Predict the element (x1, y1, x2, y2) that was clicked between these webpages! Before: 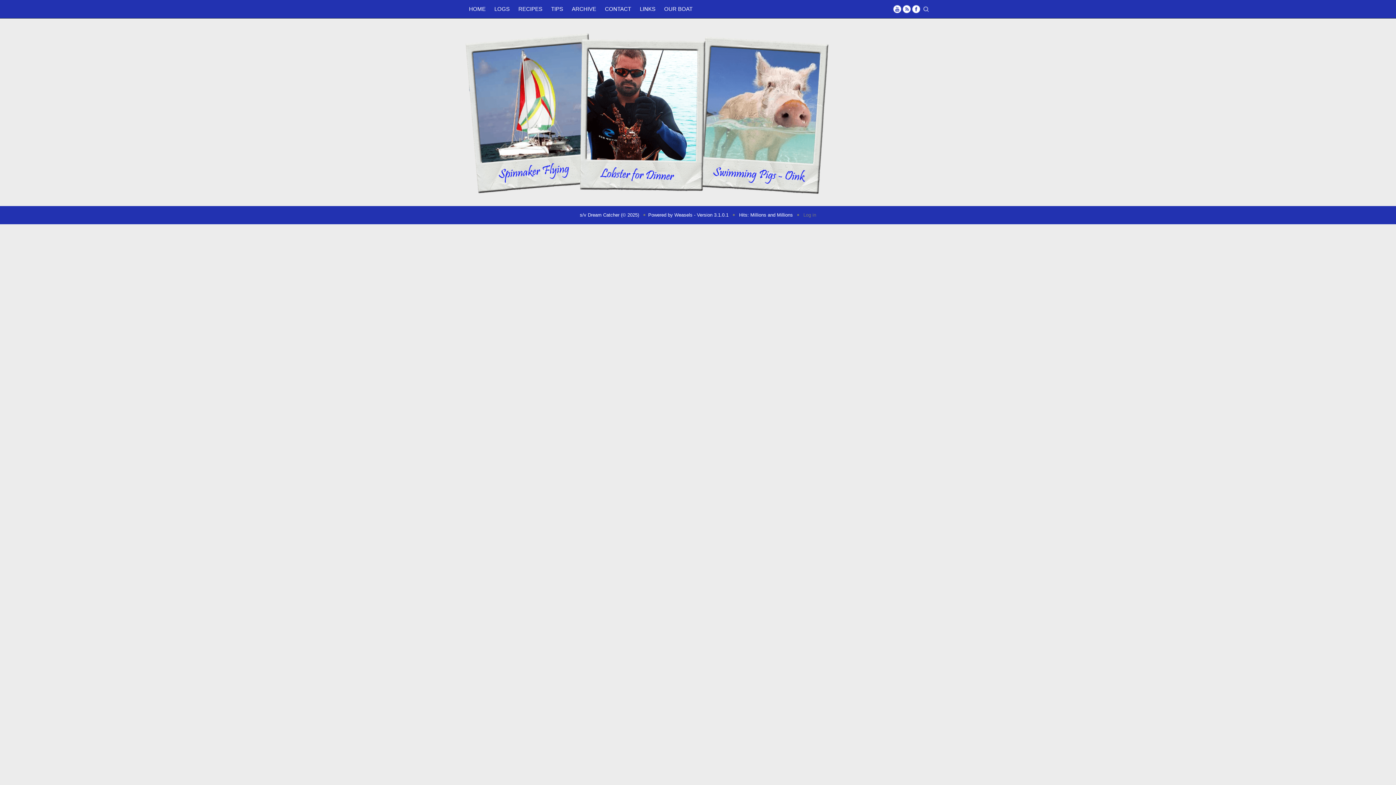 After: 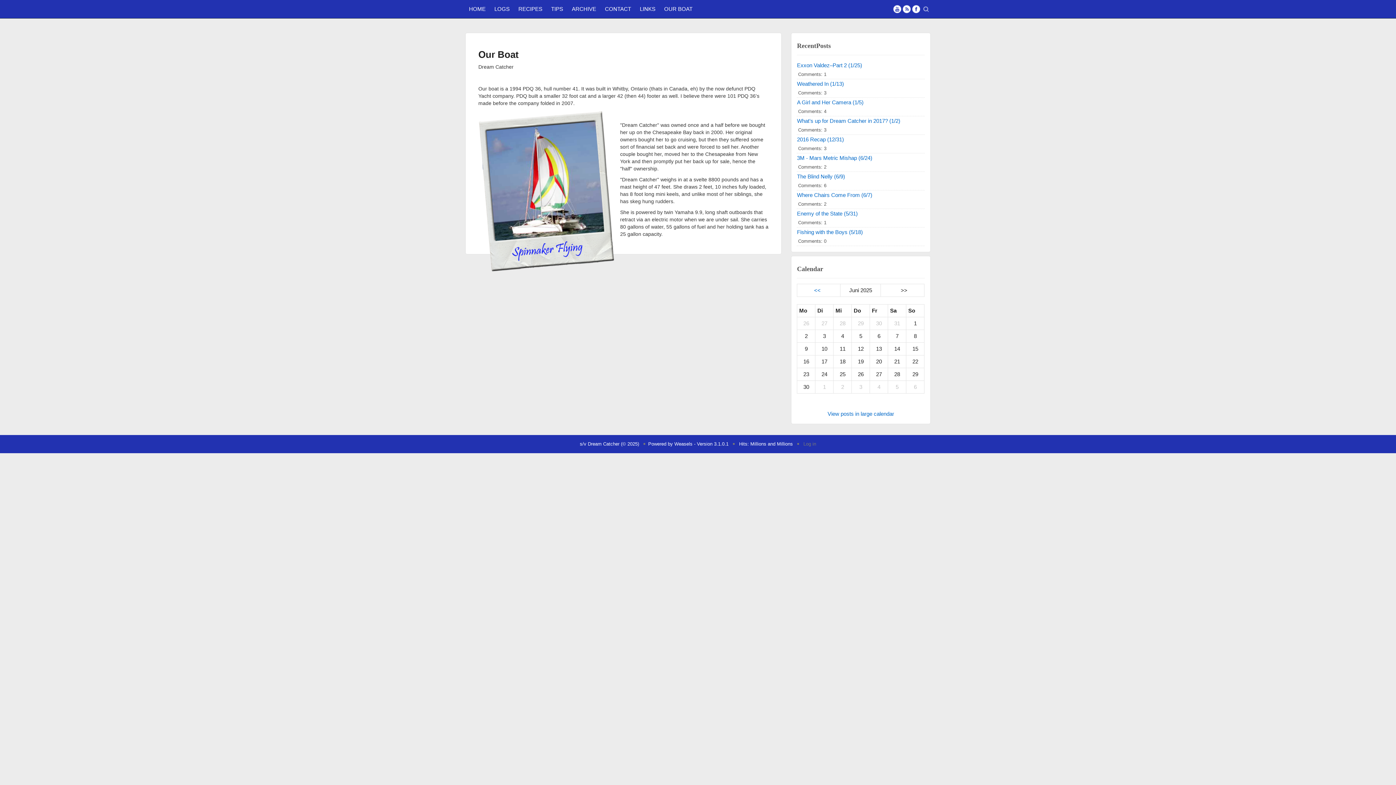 Action: bbox: (660, 0, 696, 18) label: OUR BOAT